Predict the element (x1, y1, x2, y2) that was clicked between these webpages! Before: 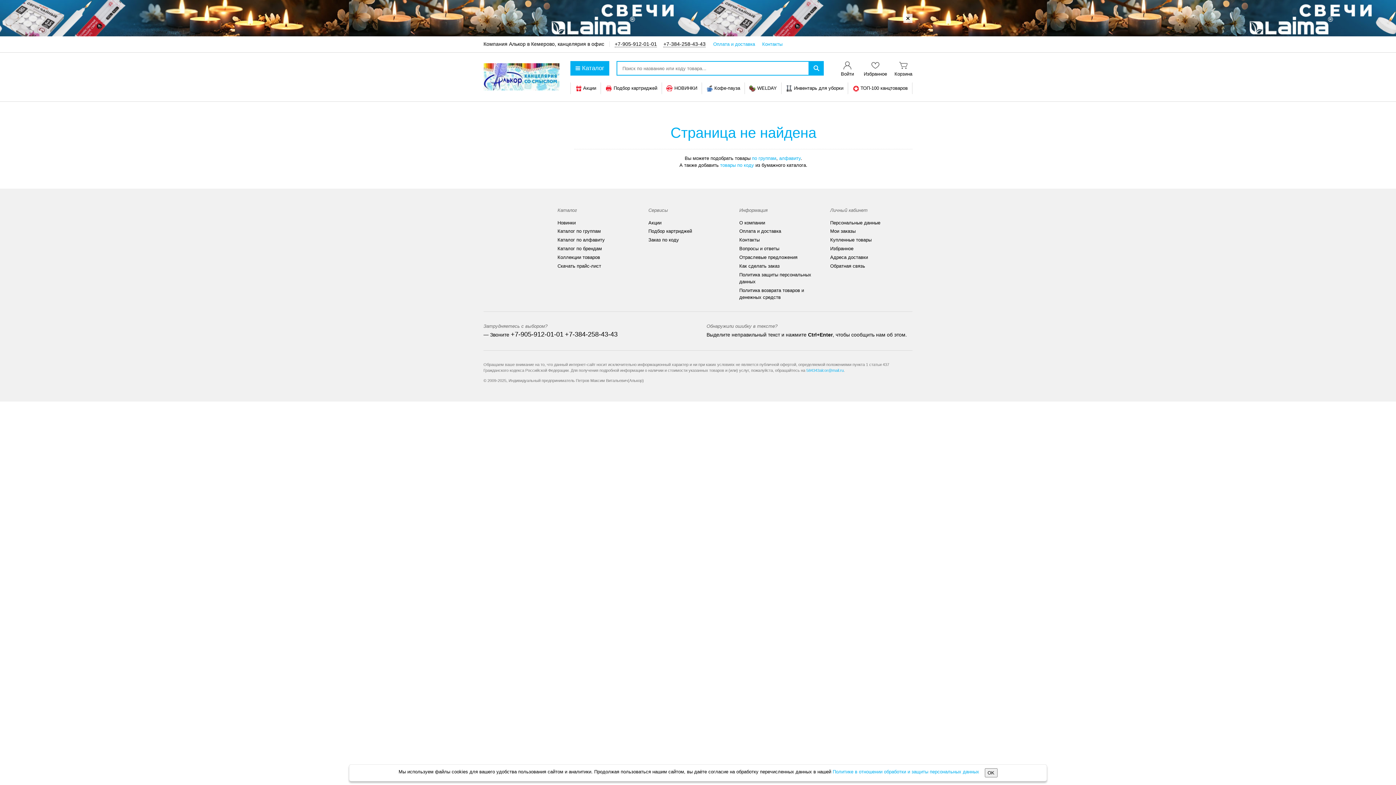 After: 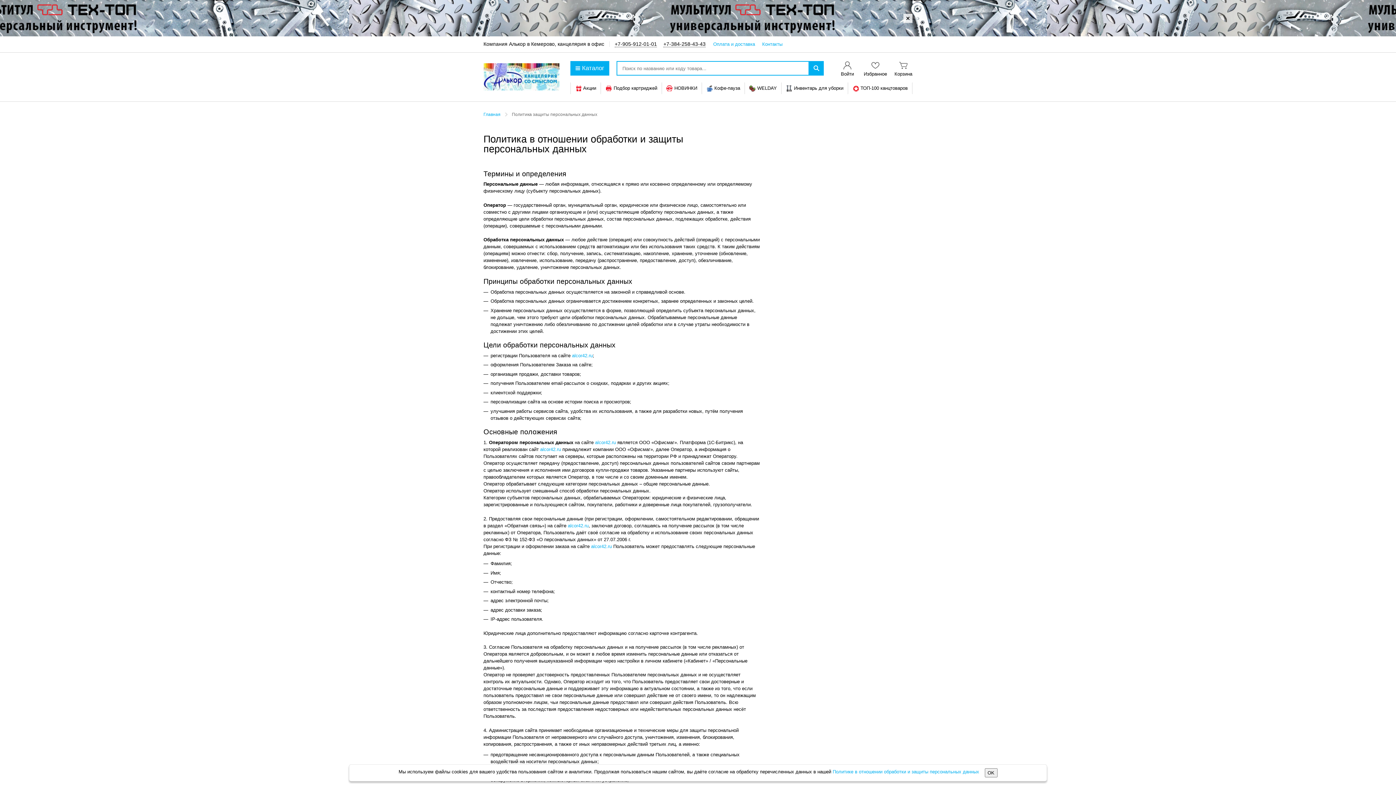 Action: label: Политика защиты персональных данных bbox: (739, 269, 811, 286)